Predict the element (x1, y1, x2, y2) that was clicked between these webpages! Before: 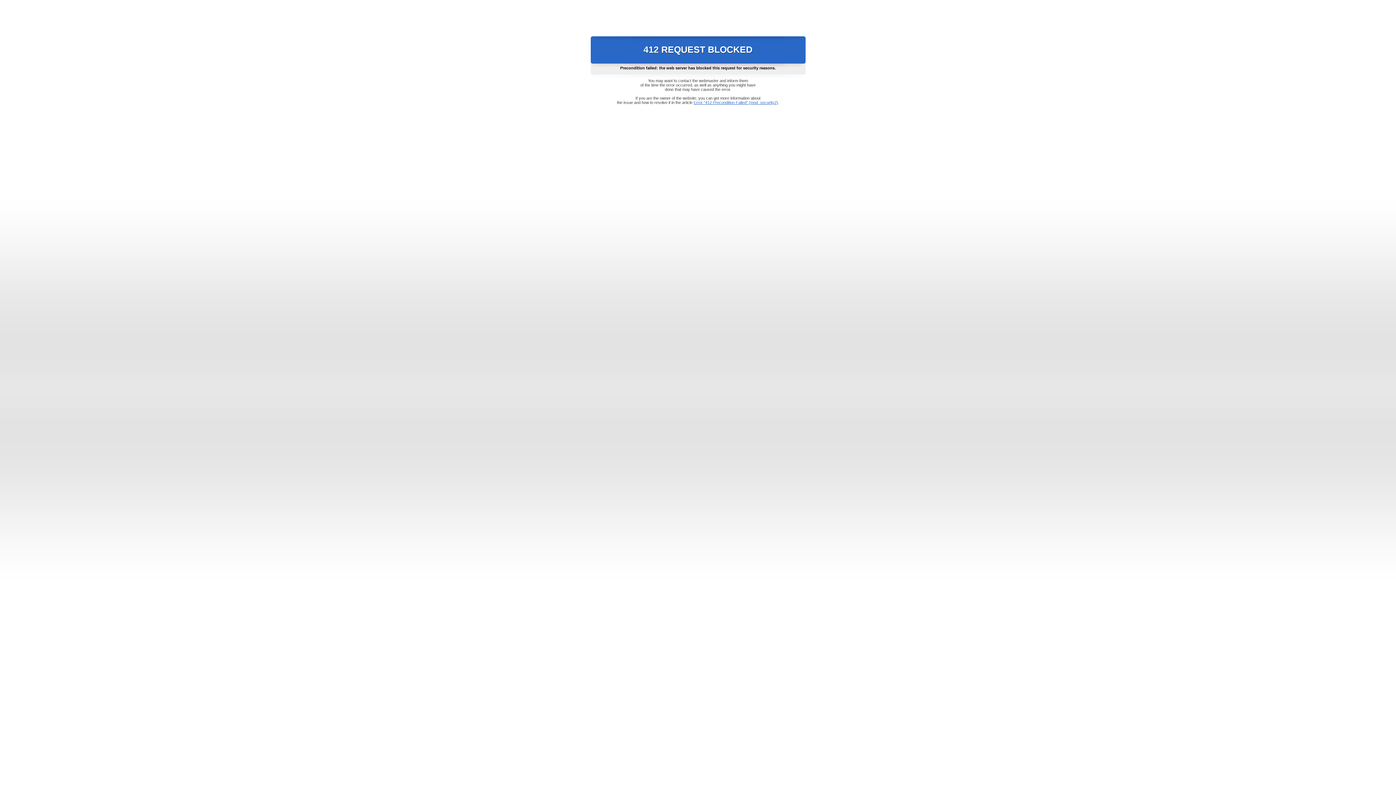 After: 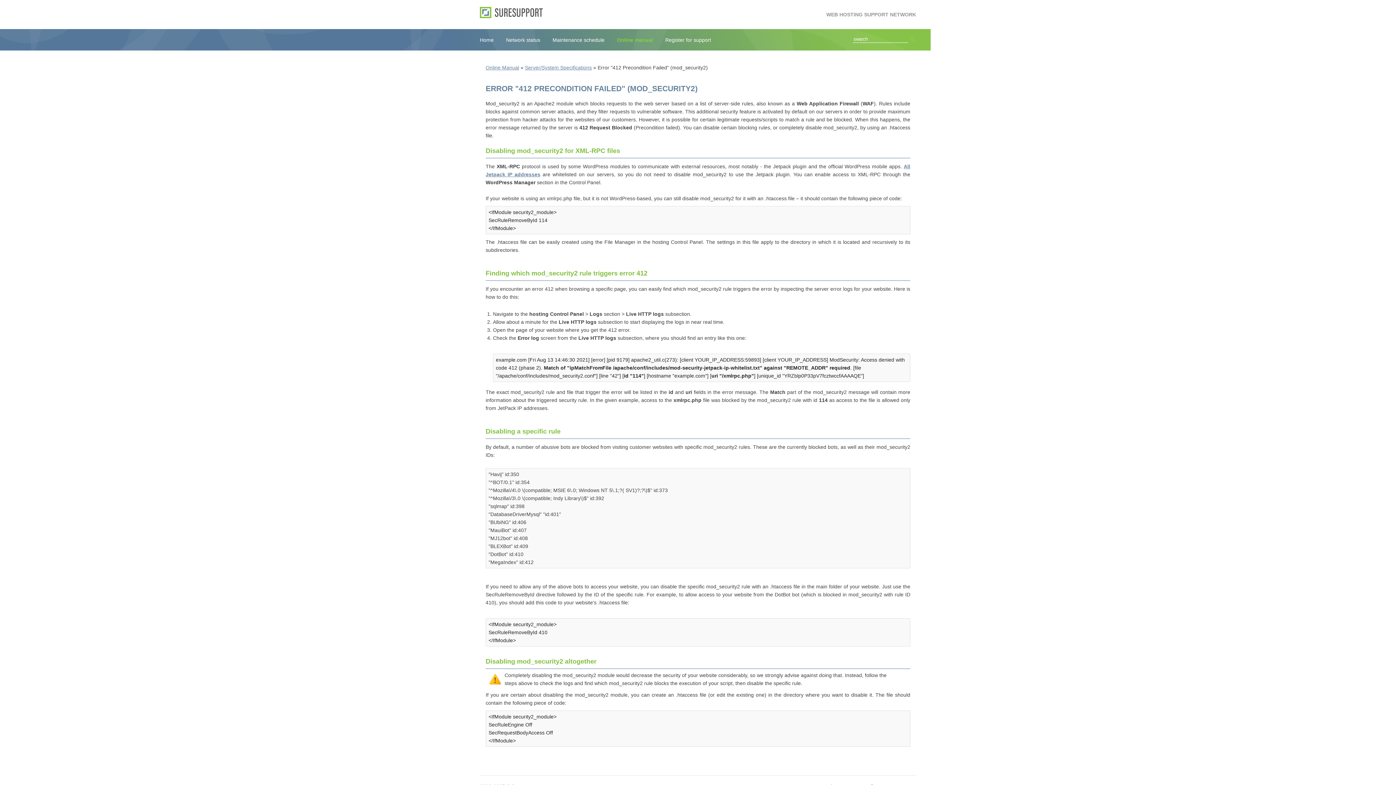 Action: label: Error "412 Precondition Failed" (mod_security2) bbox: (693, 100, 778, 104)